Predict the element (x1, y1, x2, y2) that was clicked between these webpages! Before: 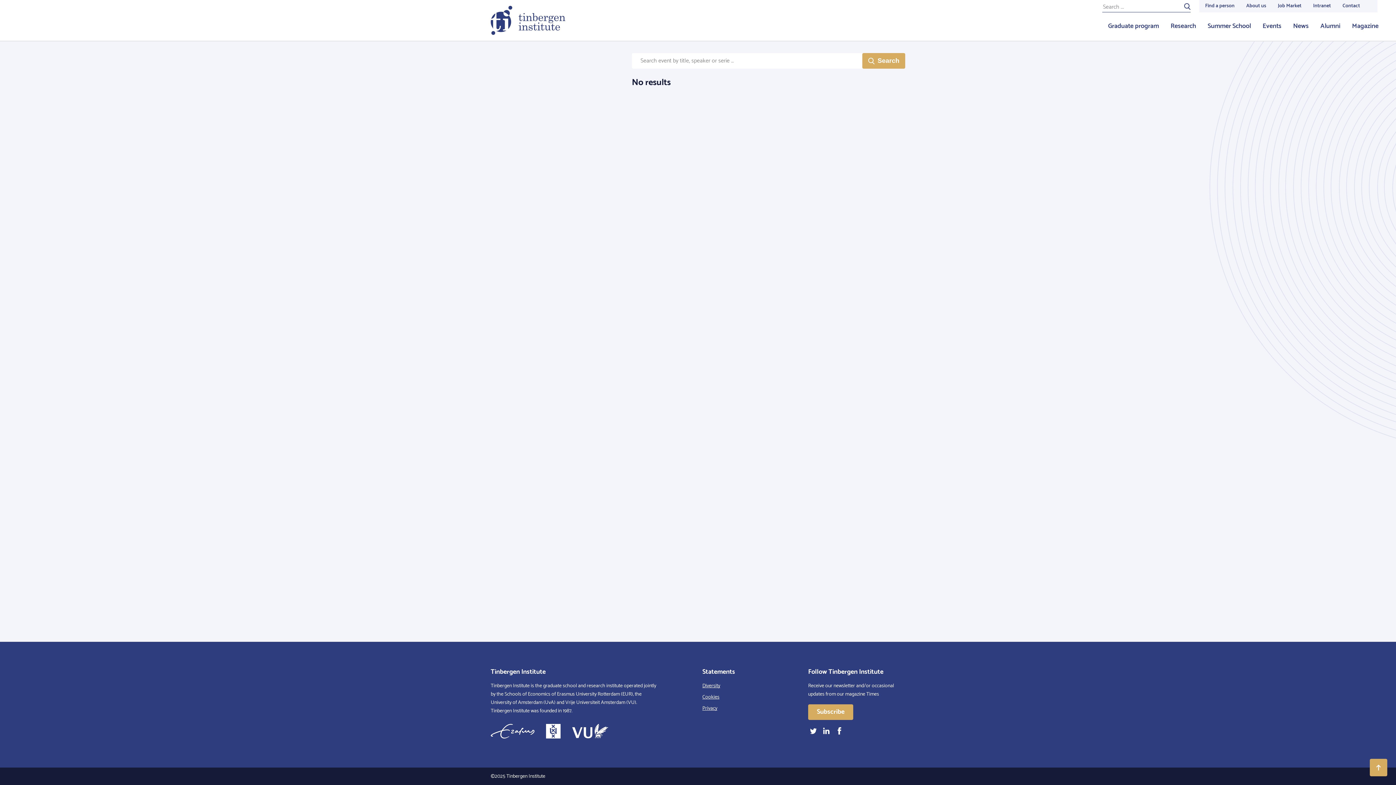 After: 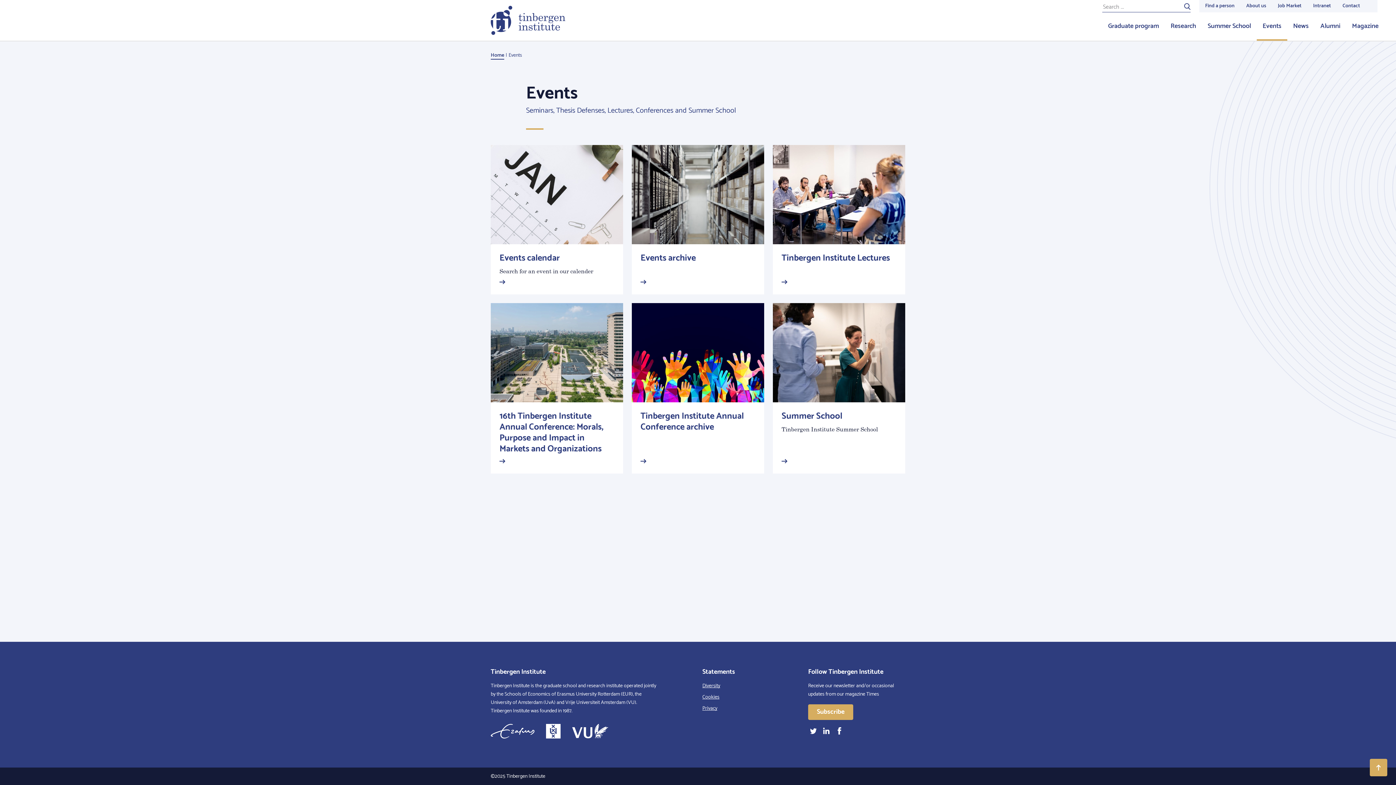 Action: label: Events bbox: (1257, 12, 1287, 40)